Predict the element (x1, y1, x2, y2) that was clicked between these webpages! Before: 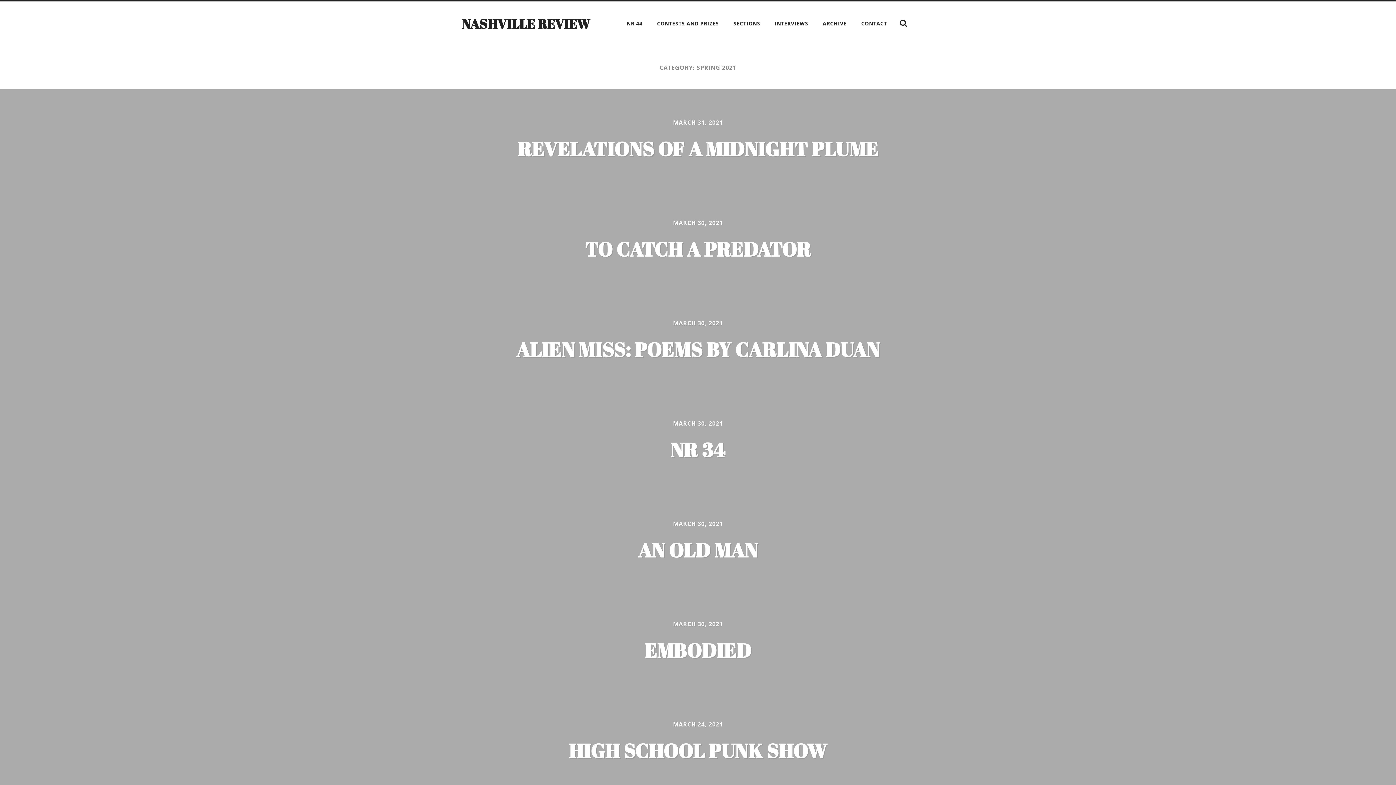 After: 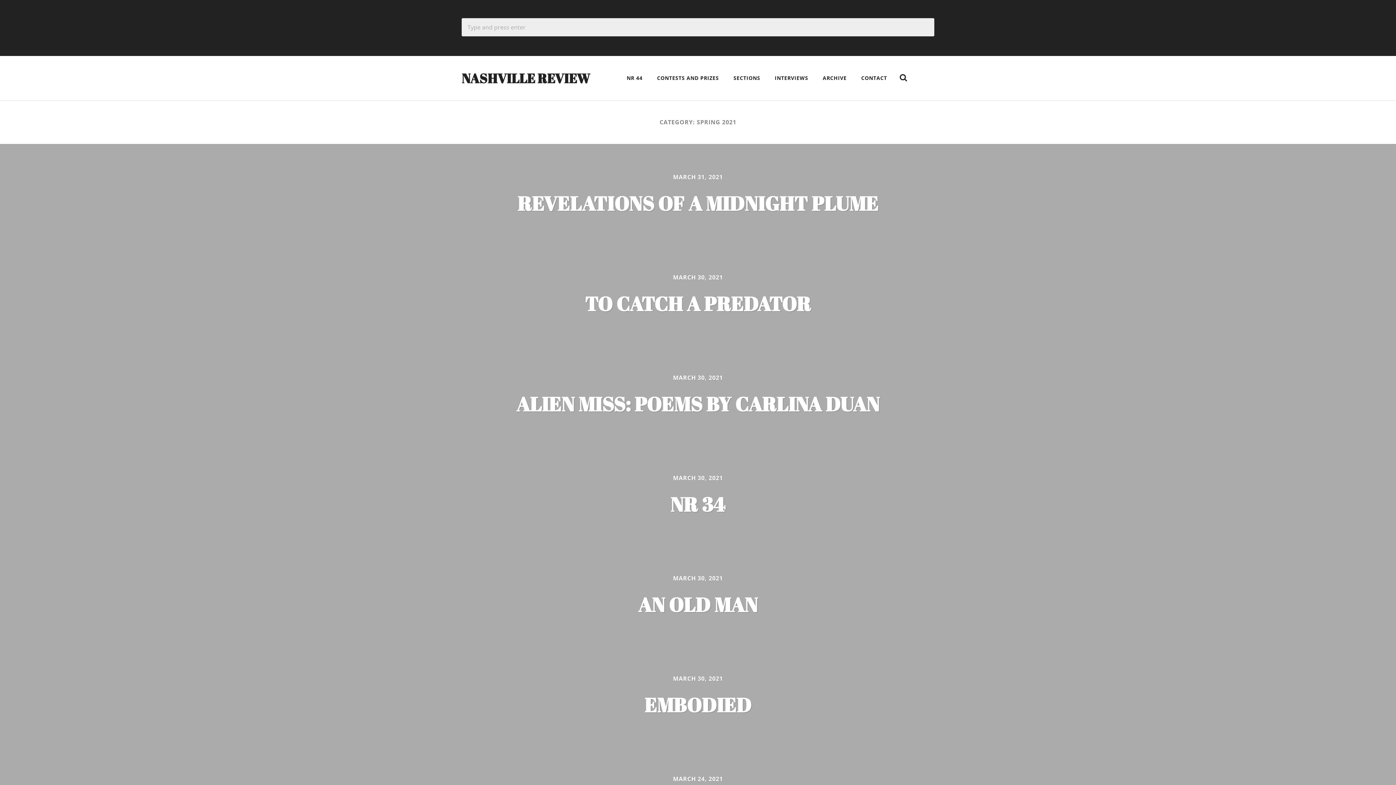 Action: bbox: (896, 16, 910, 30)